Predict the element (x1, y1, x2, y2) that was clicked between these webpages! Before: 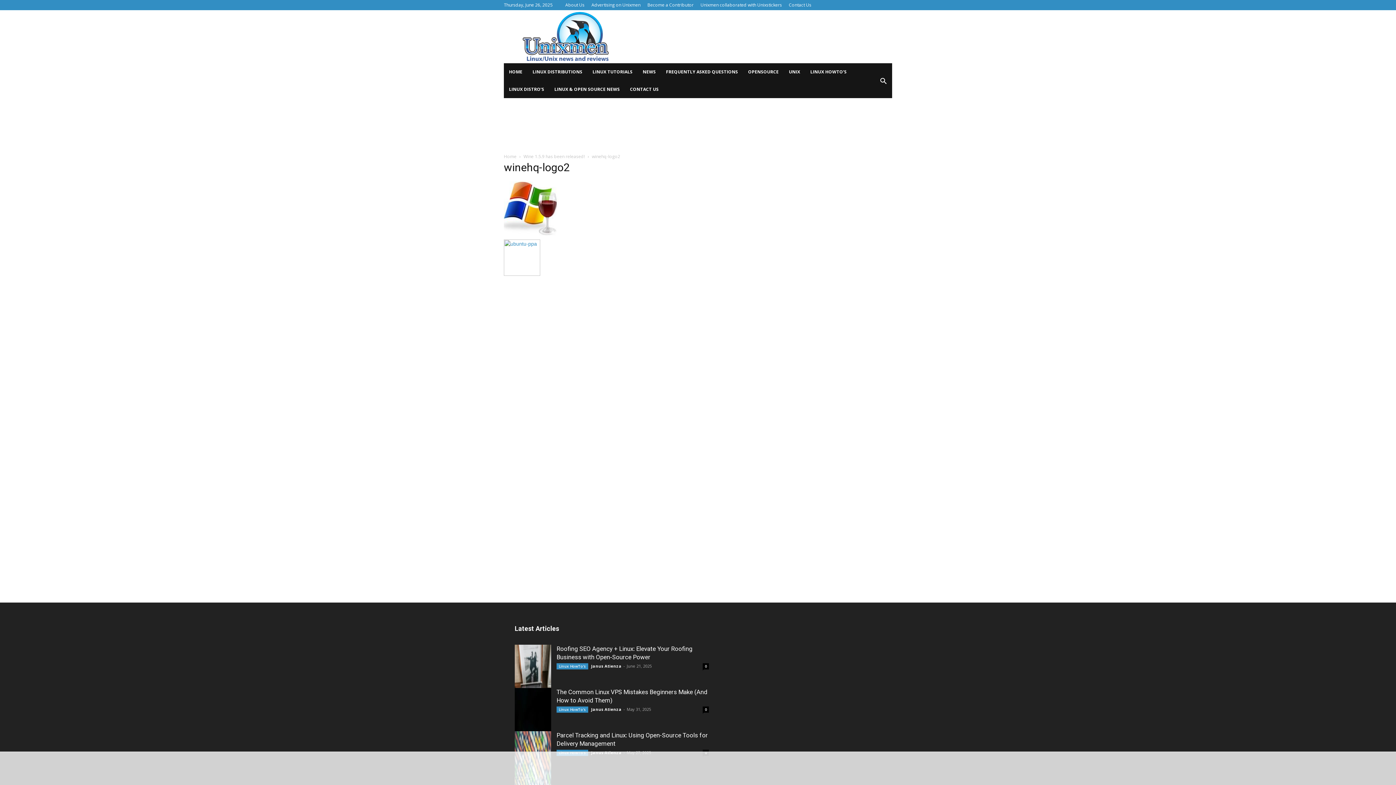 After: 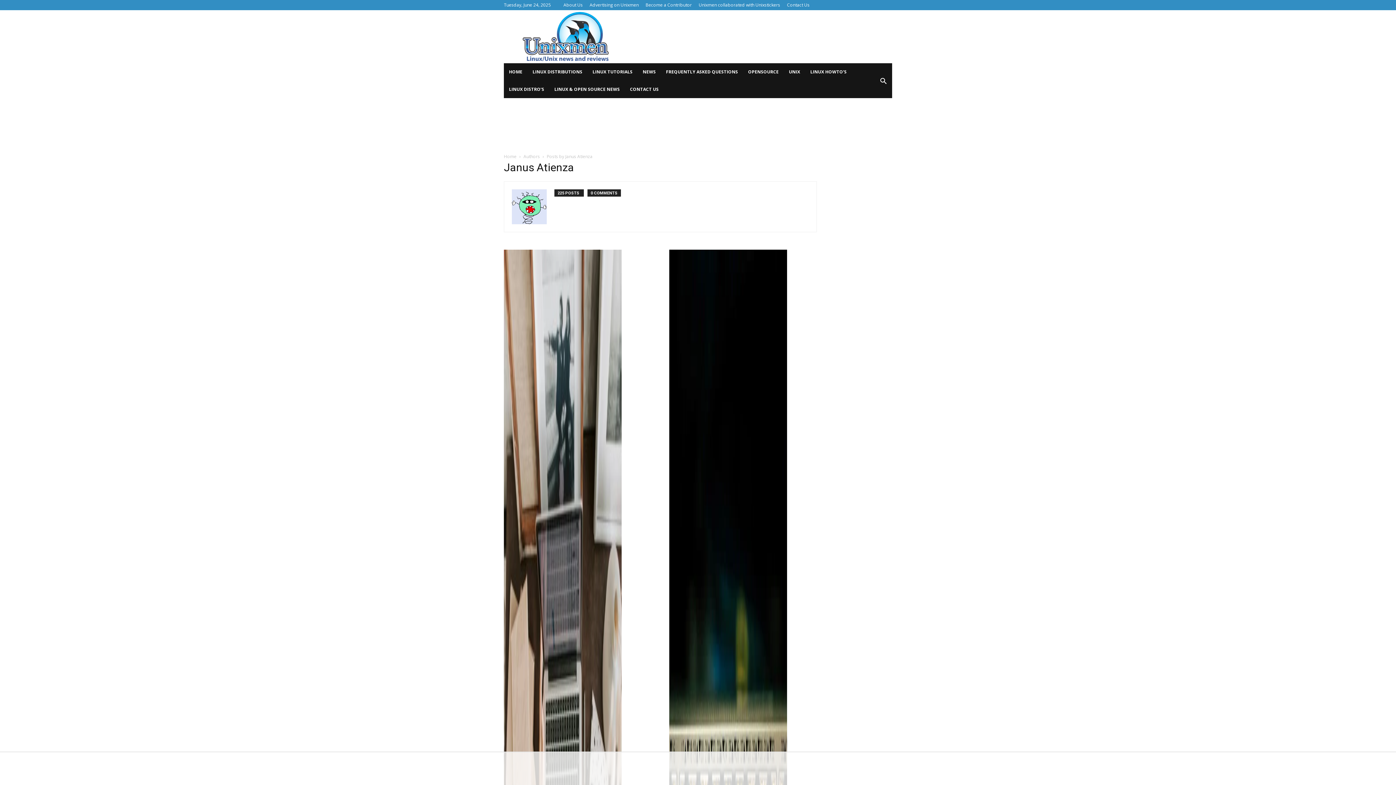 Action: bbox: (591, 663, 621, 669) label: Janus Atienza